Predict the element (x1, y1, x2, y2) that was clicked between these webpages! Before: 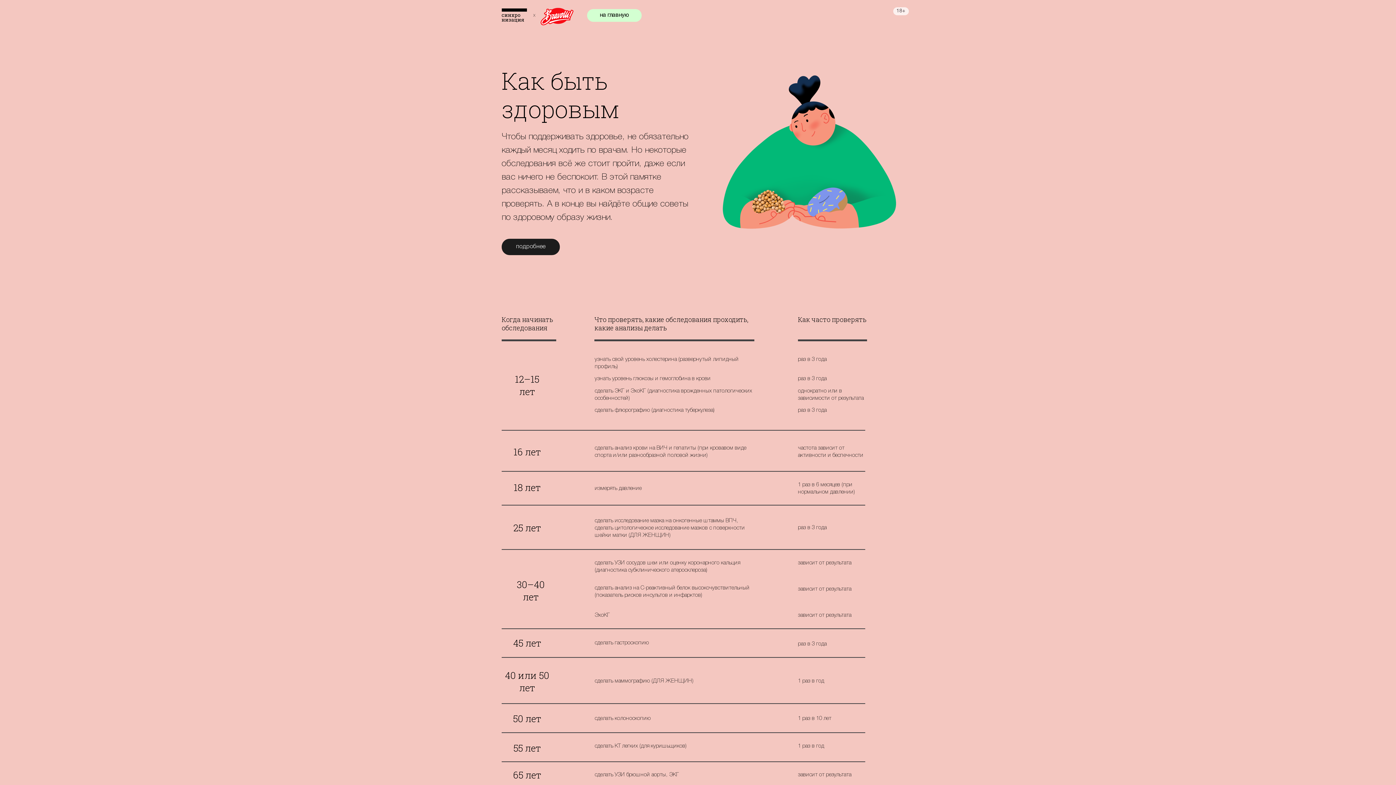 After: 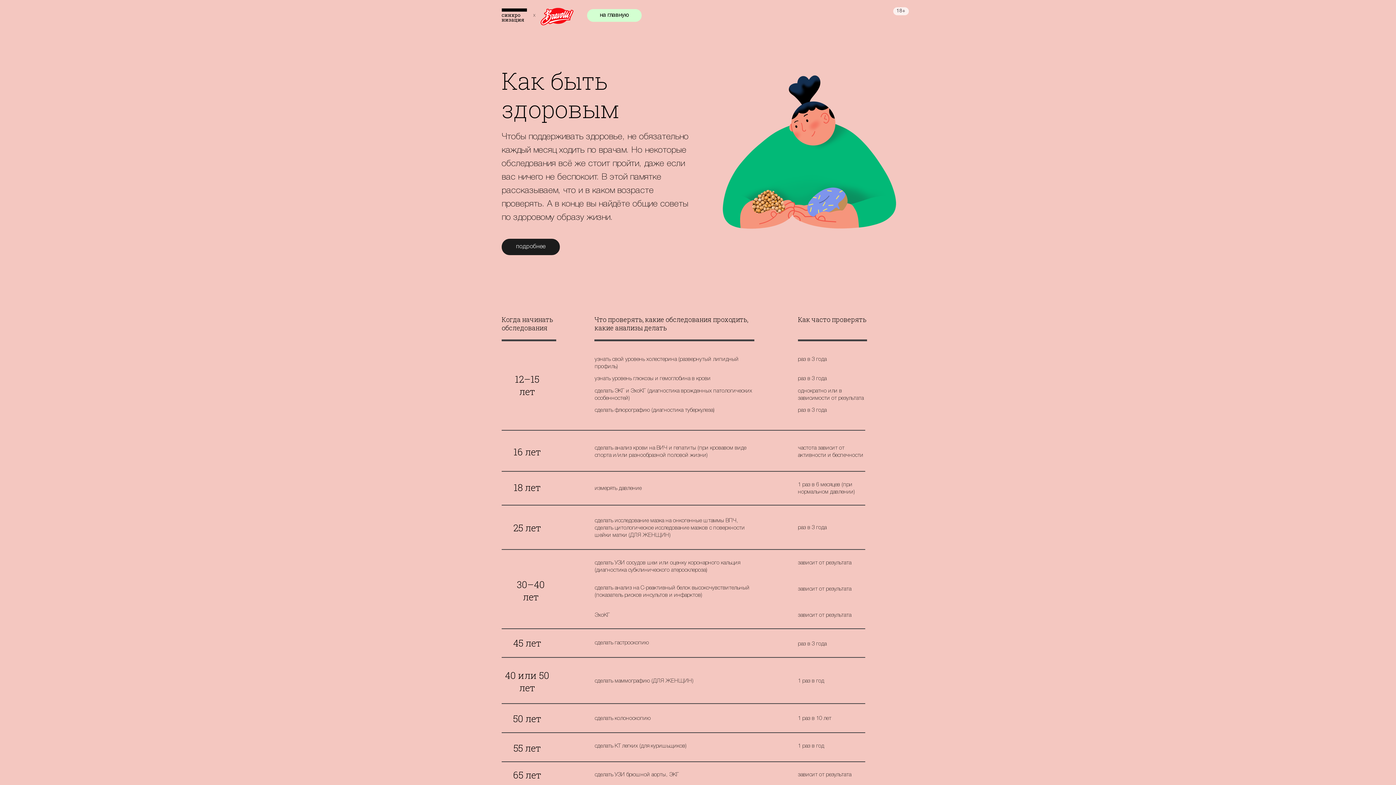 Action: bbox: (501, 238, 560, 255) label: подробнее